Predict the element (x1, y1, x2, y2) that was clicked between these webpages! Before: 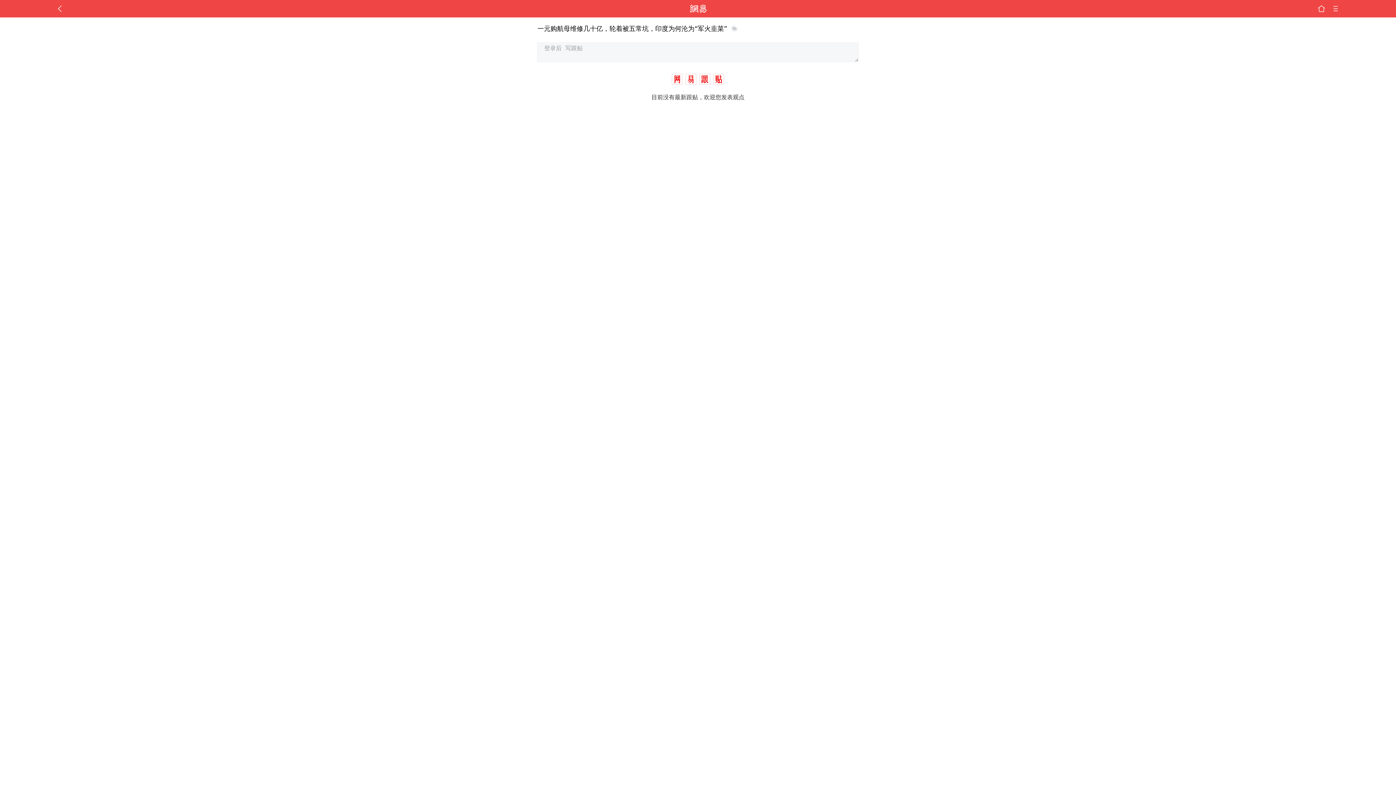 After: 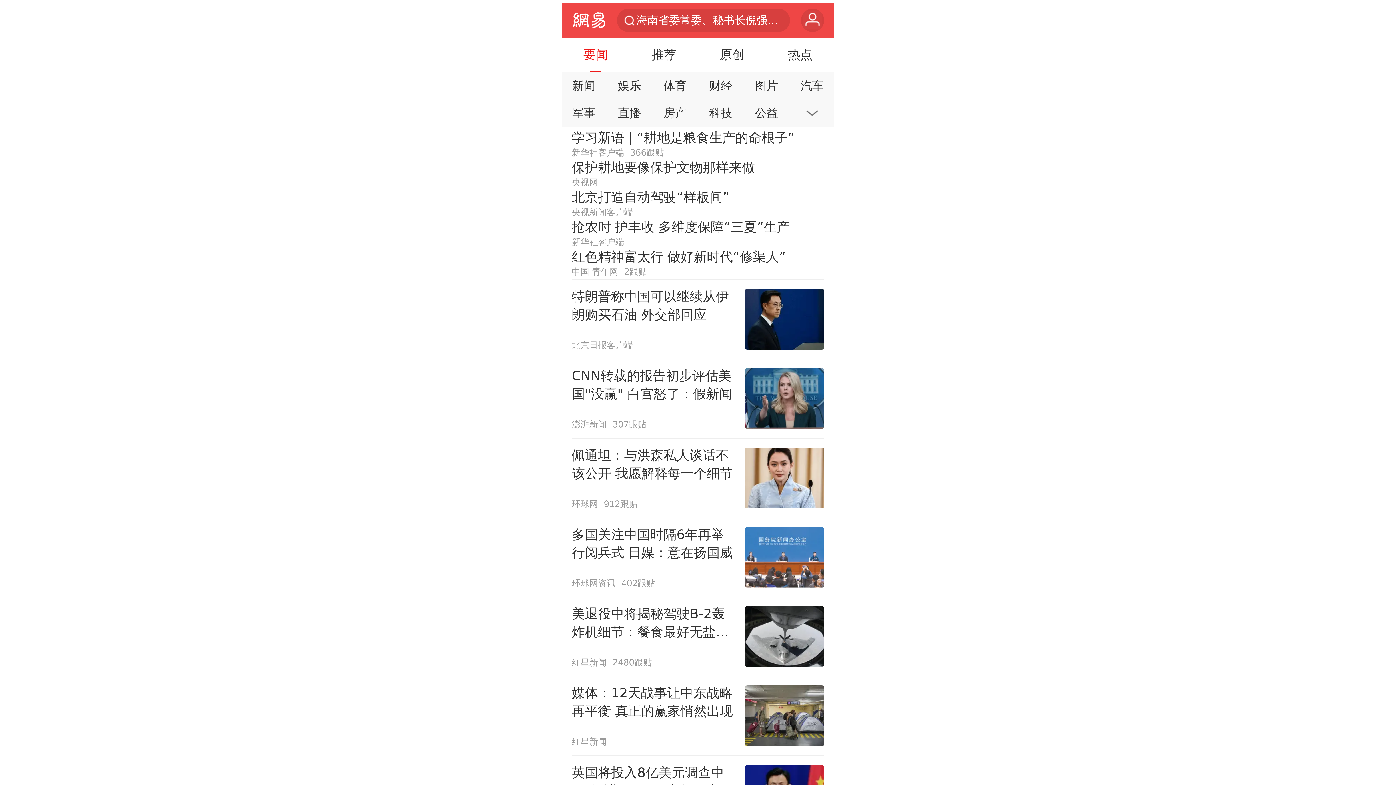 Action: bbox: (55, 0, 64, 17)